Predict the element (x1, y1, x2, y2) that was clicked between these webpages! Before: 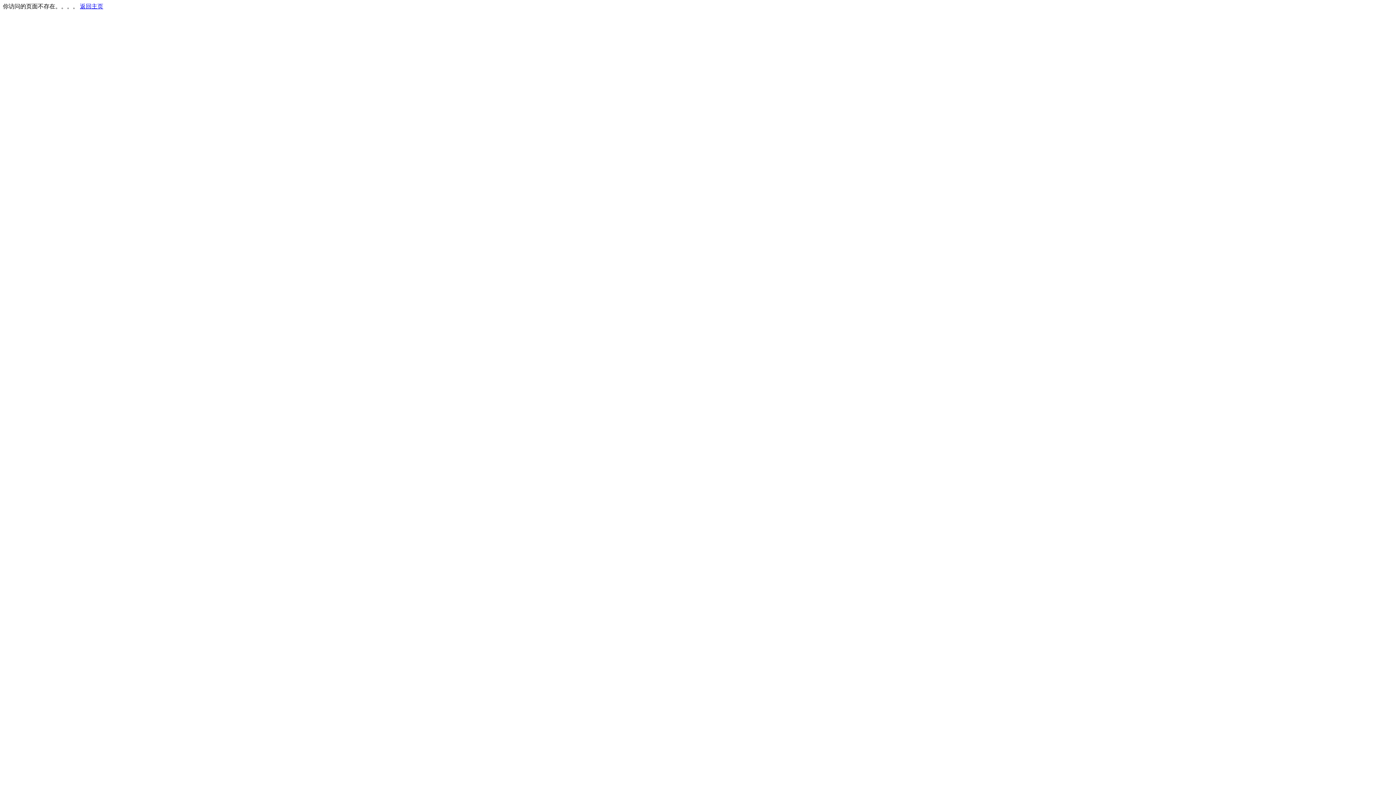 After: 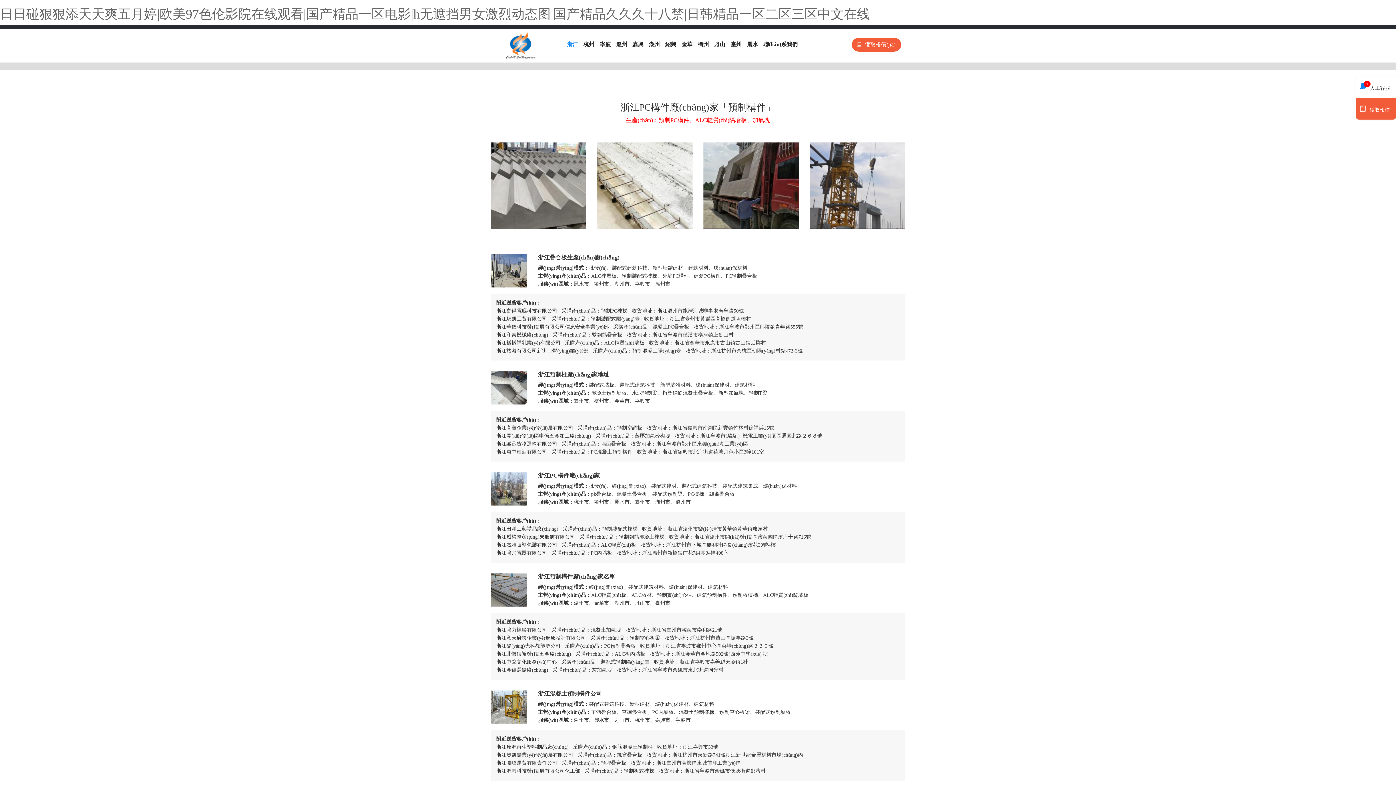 Action: label: 返回主页 bbox: (80, 3, 103, 9)